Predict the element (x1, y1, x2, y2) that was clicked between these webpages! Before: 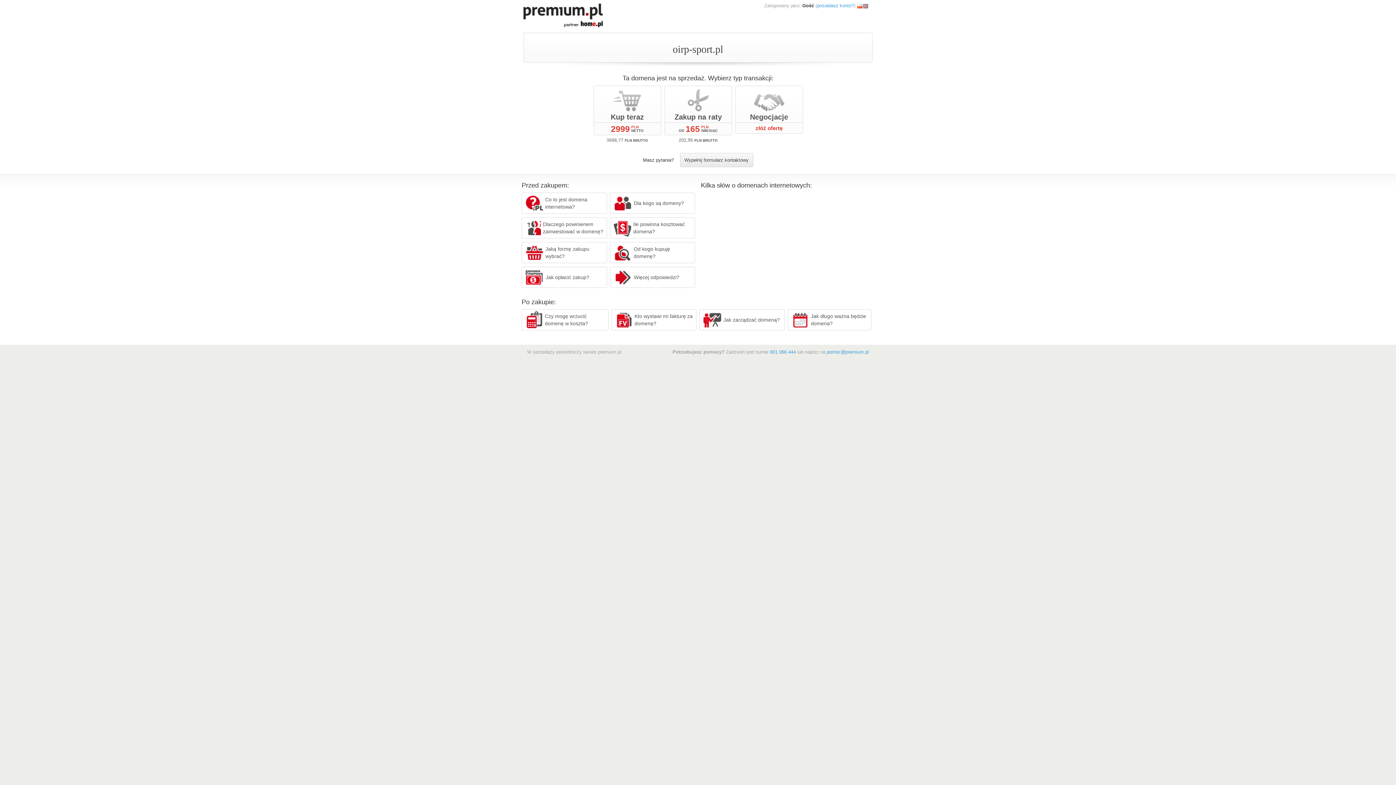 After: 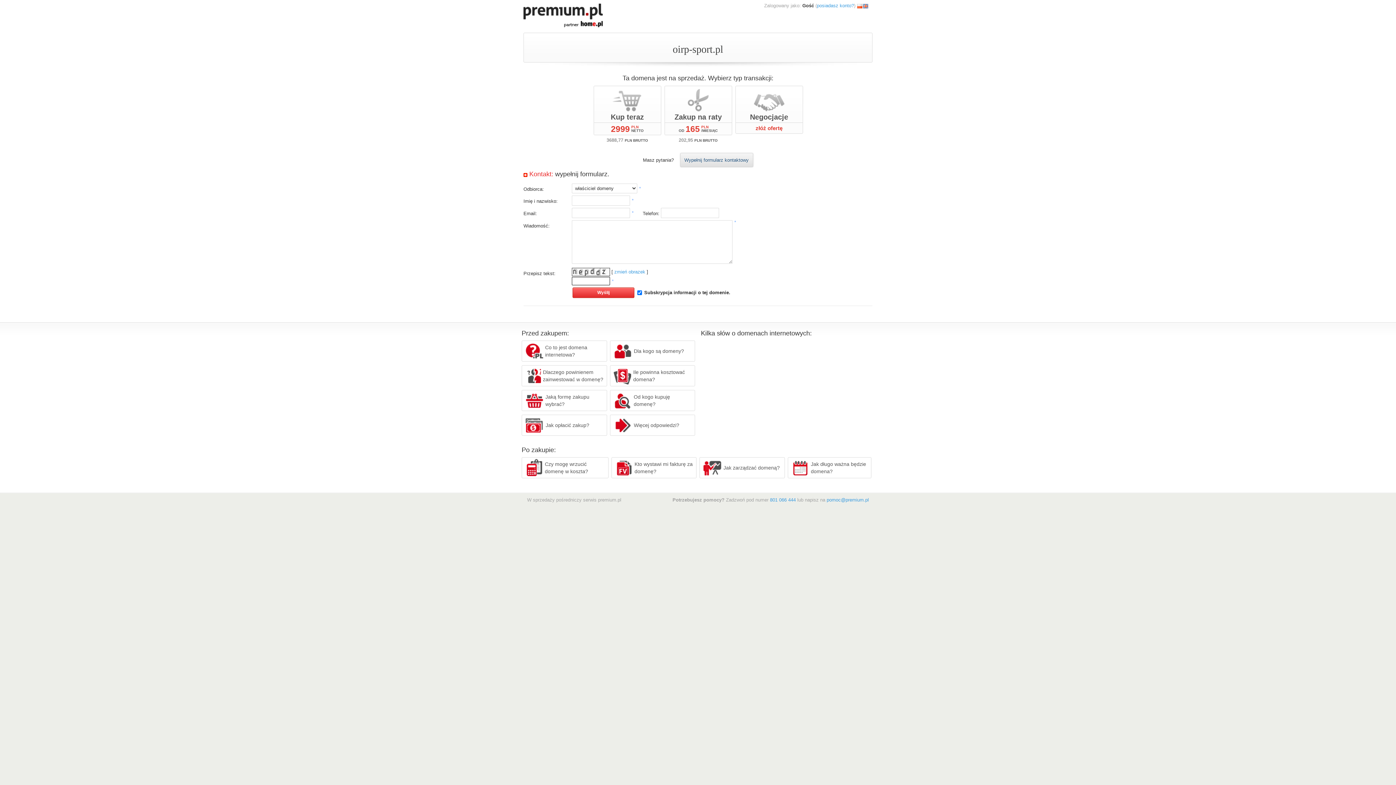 Action: bbox: (680, 153, 753, 167) label: Wypełnij formularz kontaktowy